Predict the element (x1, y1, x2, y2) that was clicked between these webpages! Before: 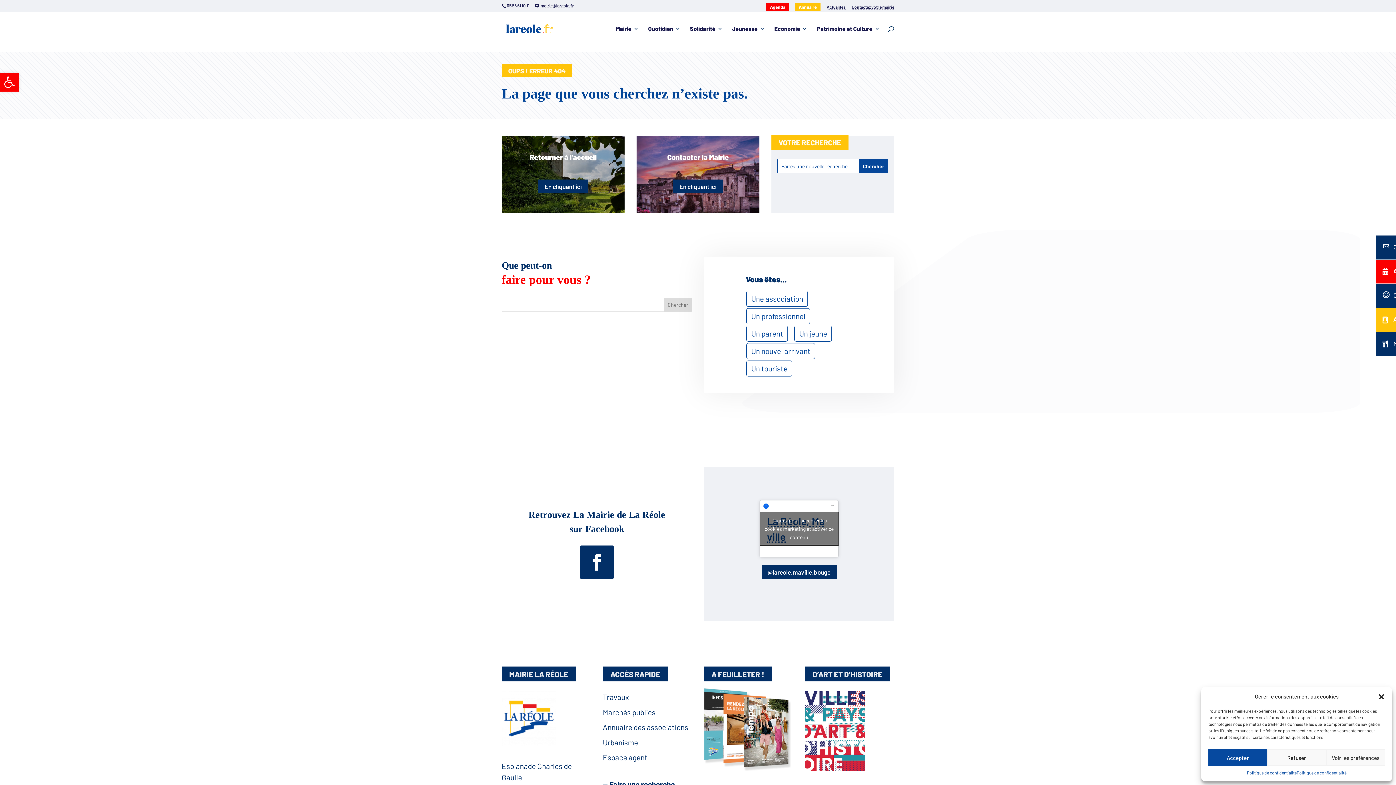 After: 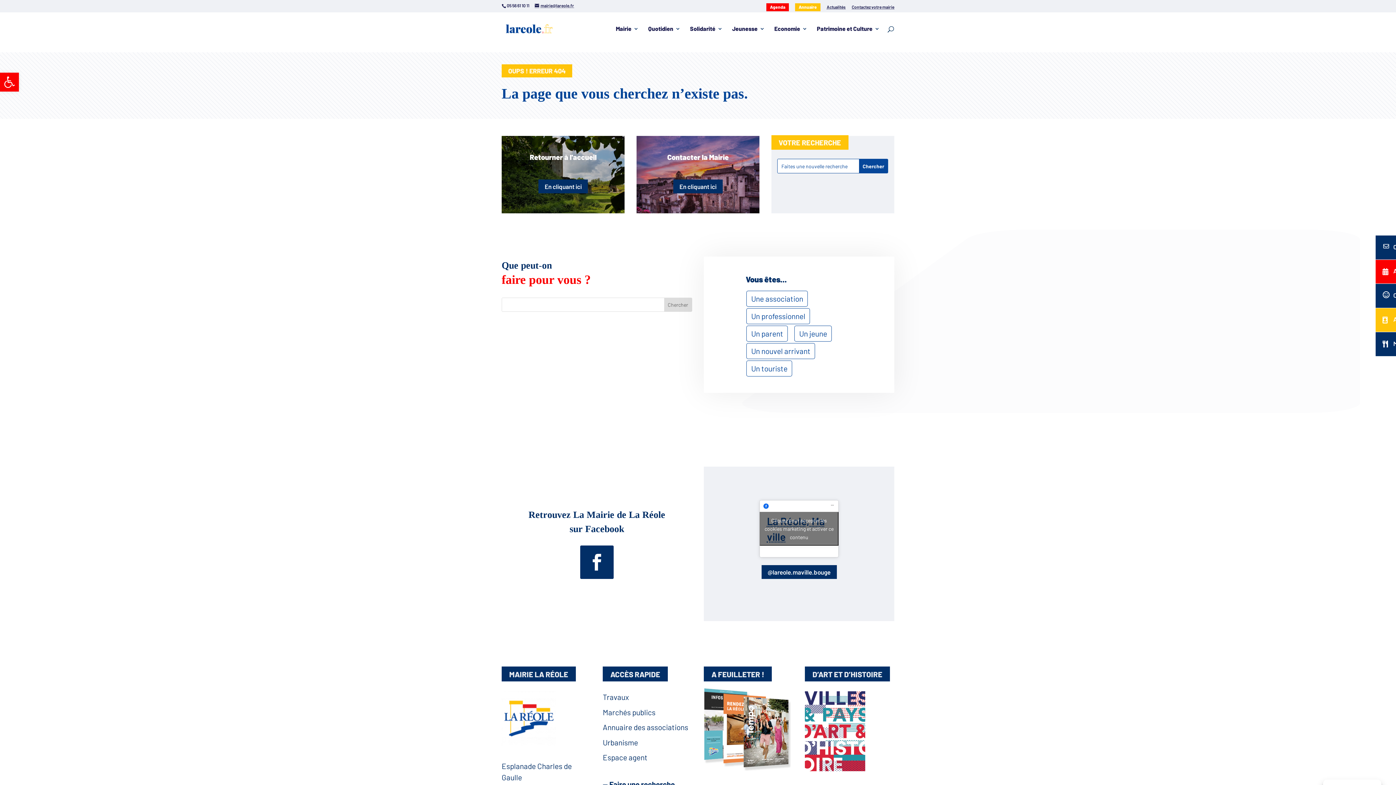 Action: bbox: (1267, 749, 1326, 766) label: Refuser